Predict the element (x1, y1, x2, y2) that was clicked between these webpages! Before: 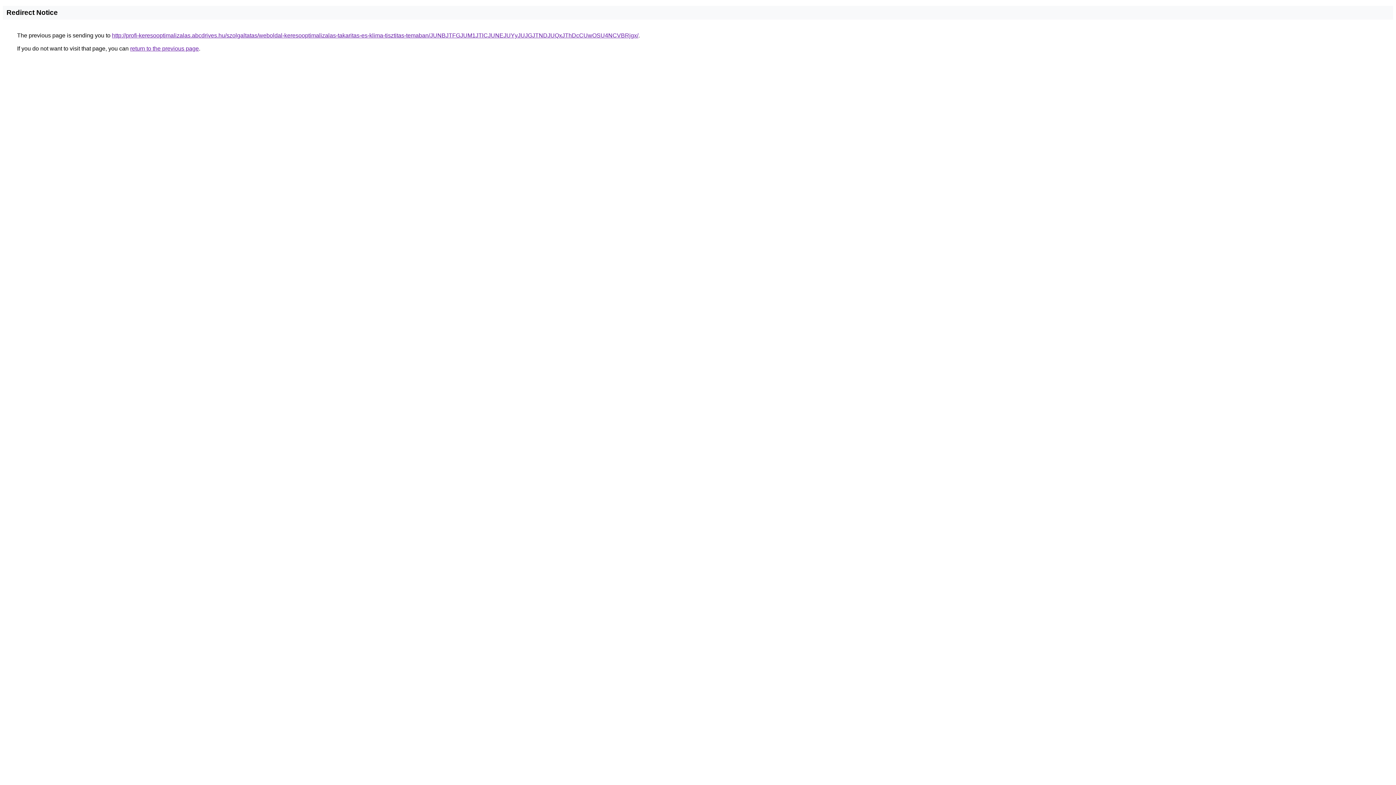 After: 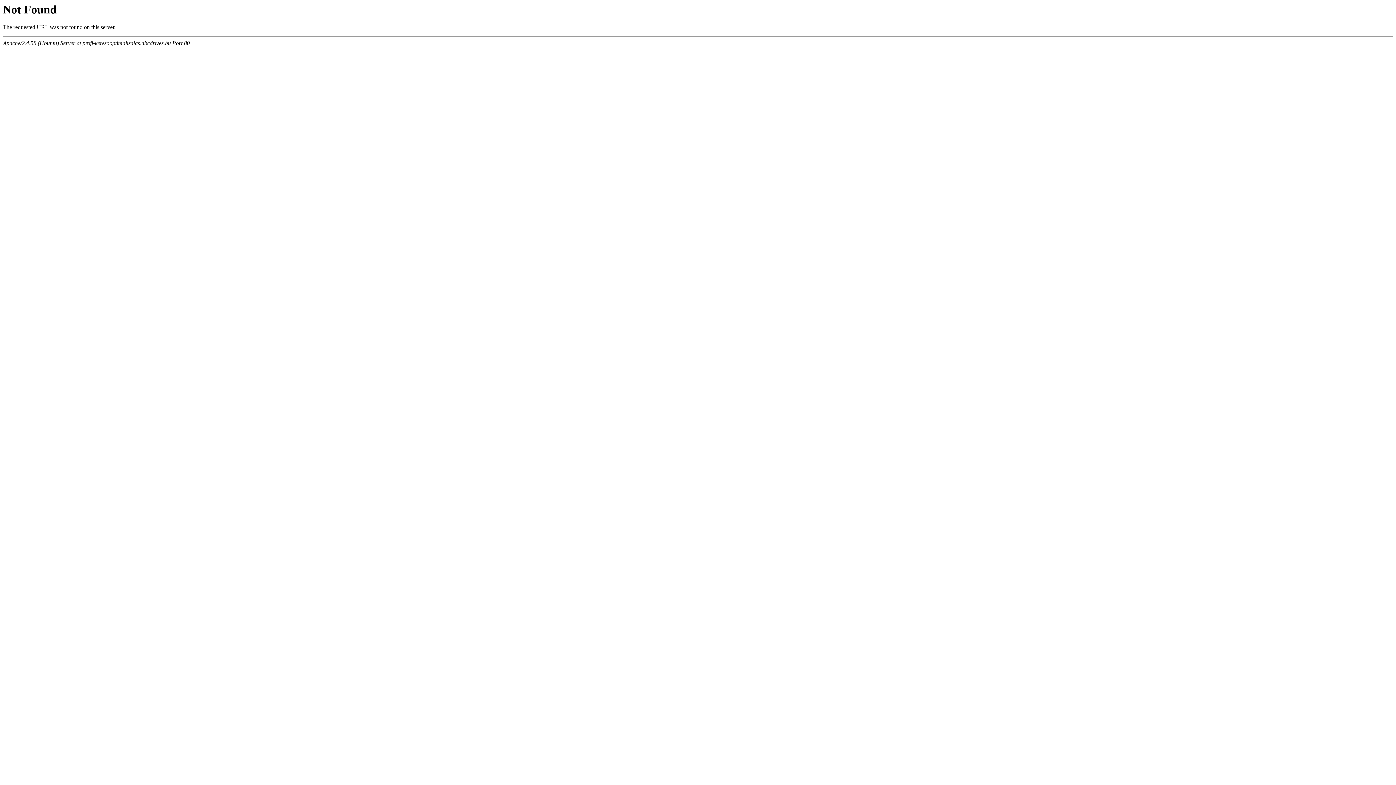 Action: label: http://profi-keresooptimalizalas.abcdrives.hu/szolgaltatas/weboldal-keresooptimalizalas-takaritas-es-klima-tisztitas-temaban/JUNBJTFGJUM1JTlCJUNEJUYyJUJGJTNDJUQxJThDcCUwOSU4NCVBRjgx/ bbox: (112, 32, 638, 38)